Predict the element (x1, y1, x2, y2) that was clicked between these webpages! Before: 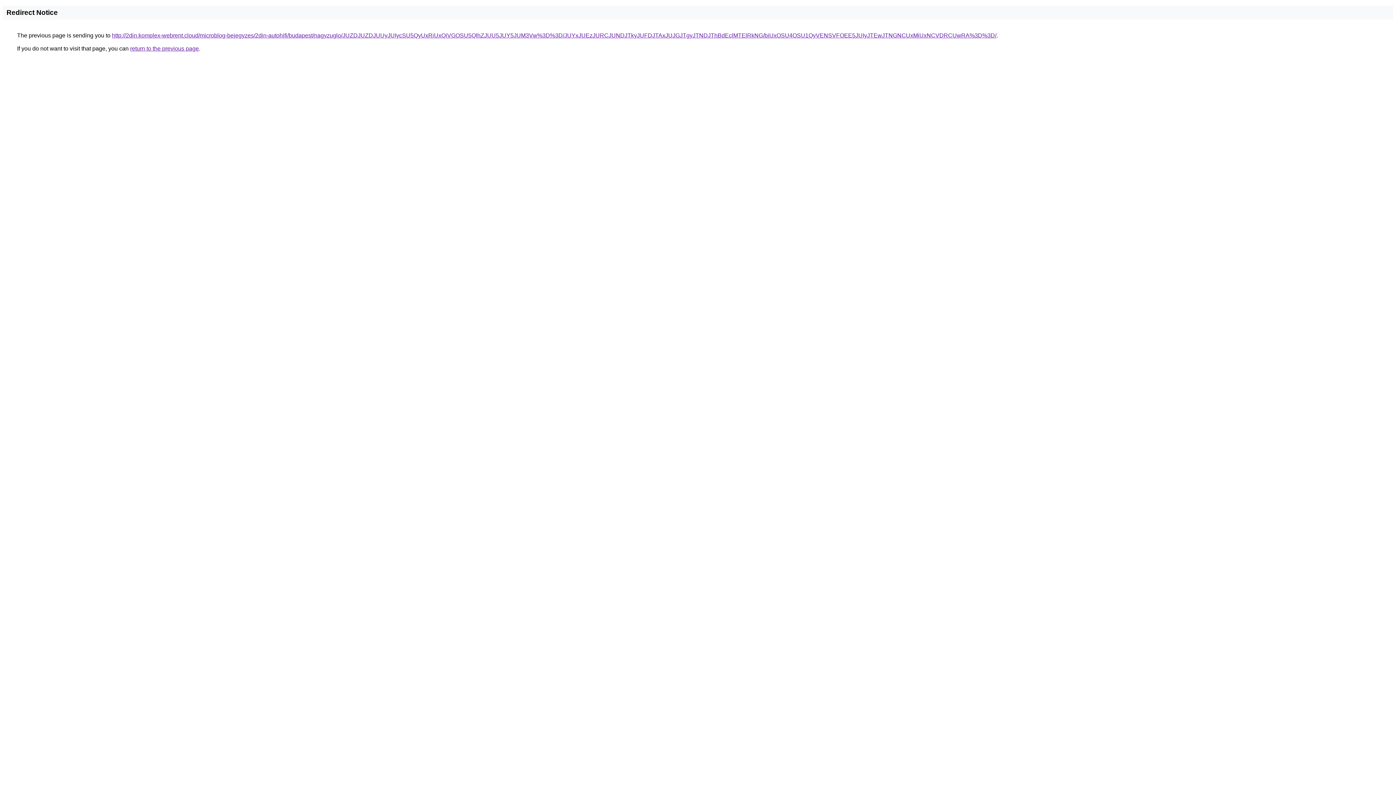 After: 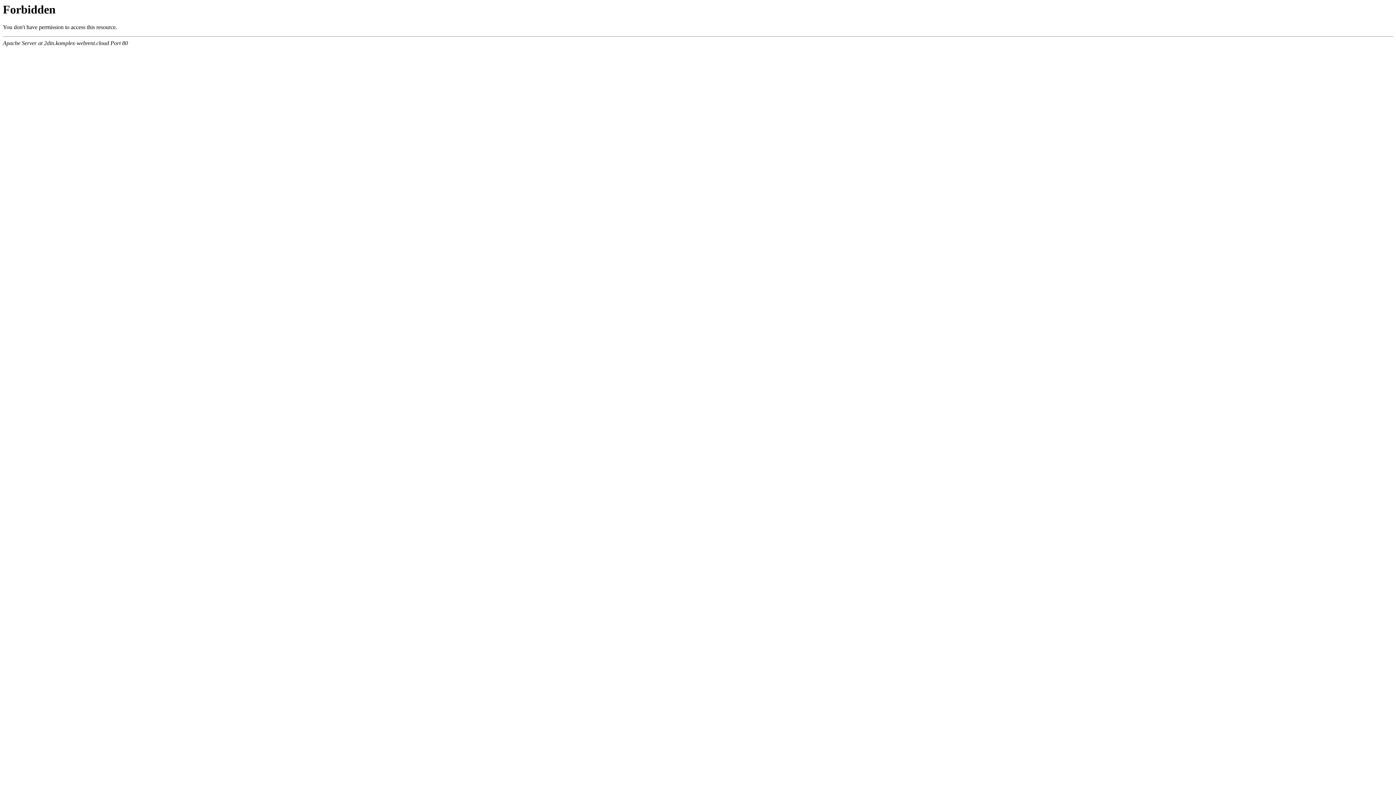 Action: bbox: (112, 32, 996, 38) label: http://2din.komplex-webrent.cloud/microblog-bejegyzes/2din-autohifi/budapest/nagyzuglo/JUZDJUZDJUUyJUIycSU5QyUxRiUxQiVGOSU5QlhZJUU5JUY5JUM3Vw%3D%3D/JUYxJUEzJURCJUNDJTkyJUFDJTAxJUJGJTgyJTNDJThBdEclMTElRkNG/biUxOSU4OSU1QyVENSVFOEE5JUIyJTEwJTNGNCUxMiUxNCVDRCUwRA%3D%3D/